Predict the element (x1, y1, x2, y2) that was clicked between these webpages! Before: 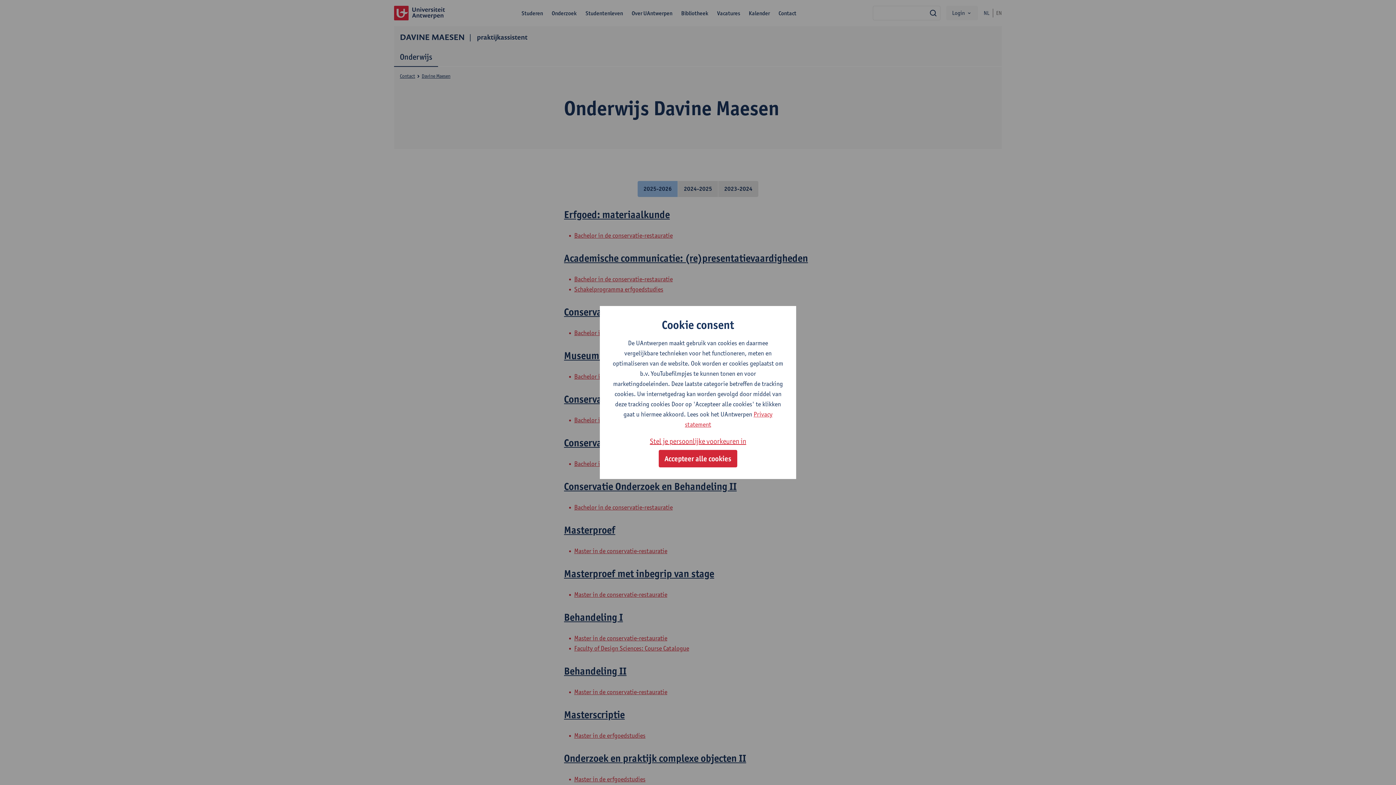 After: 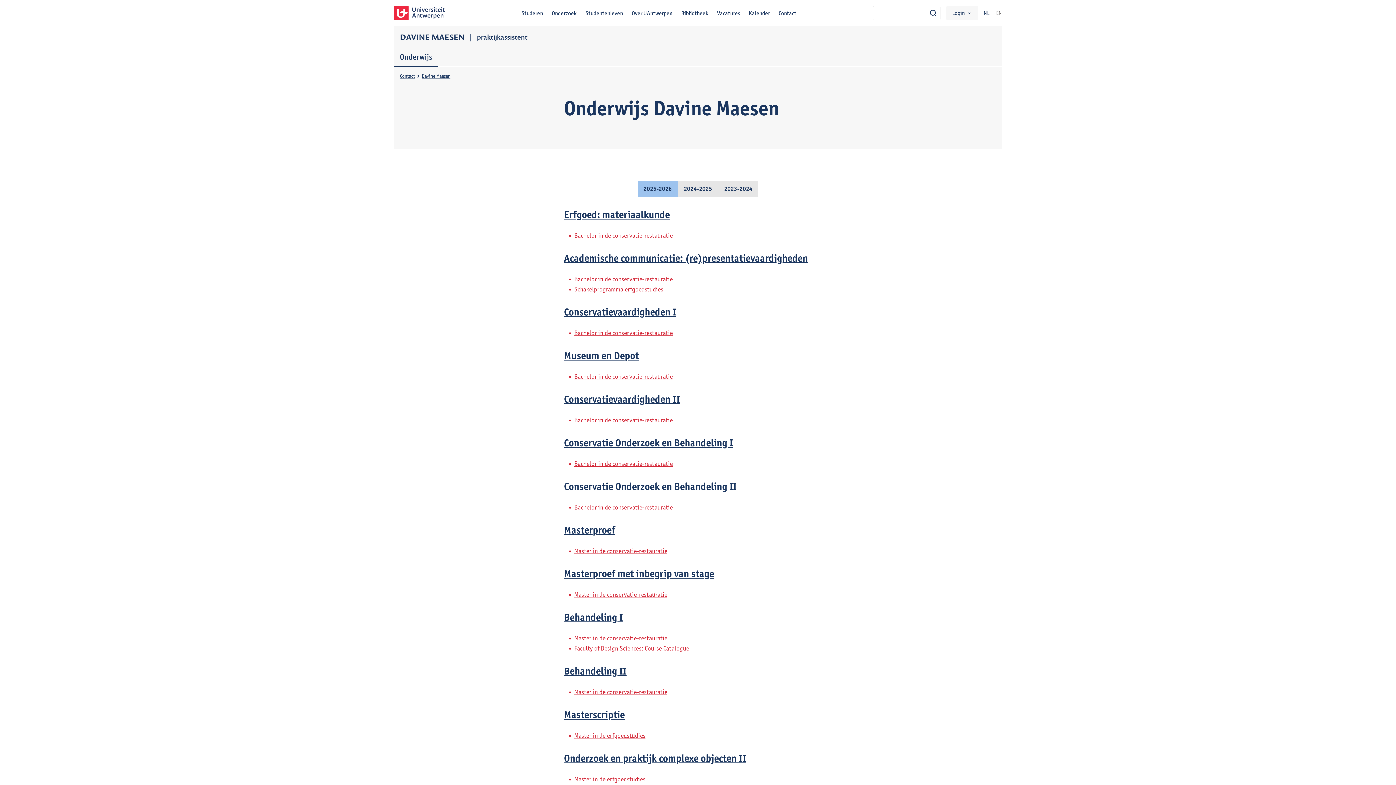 Action: label: Accepteer alle cookies bbox: (658, 450, 737, 467)